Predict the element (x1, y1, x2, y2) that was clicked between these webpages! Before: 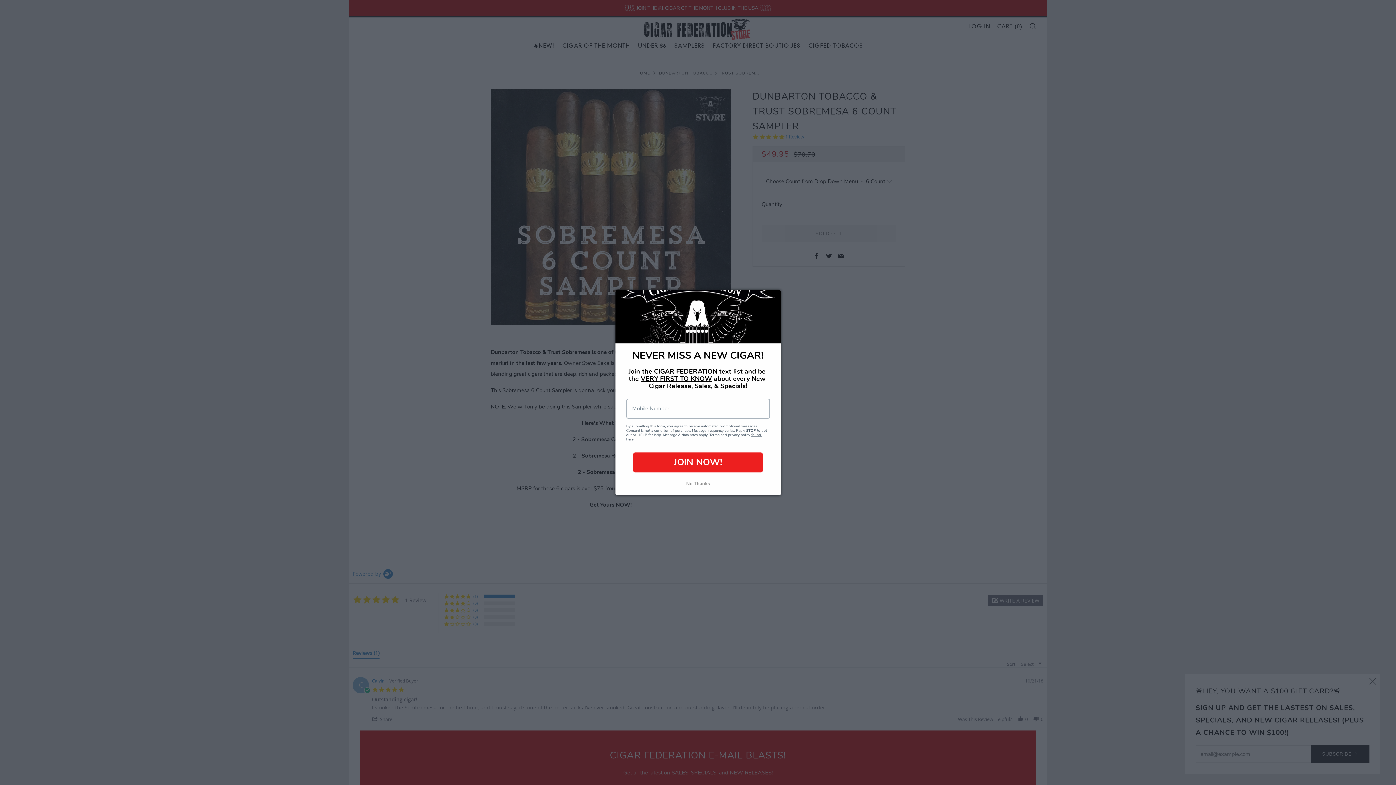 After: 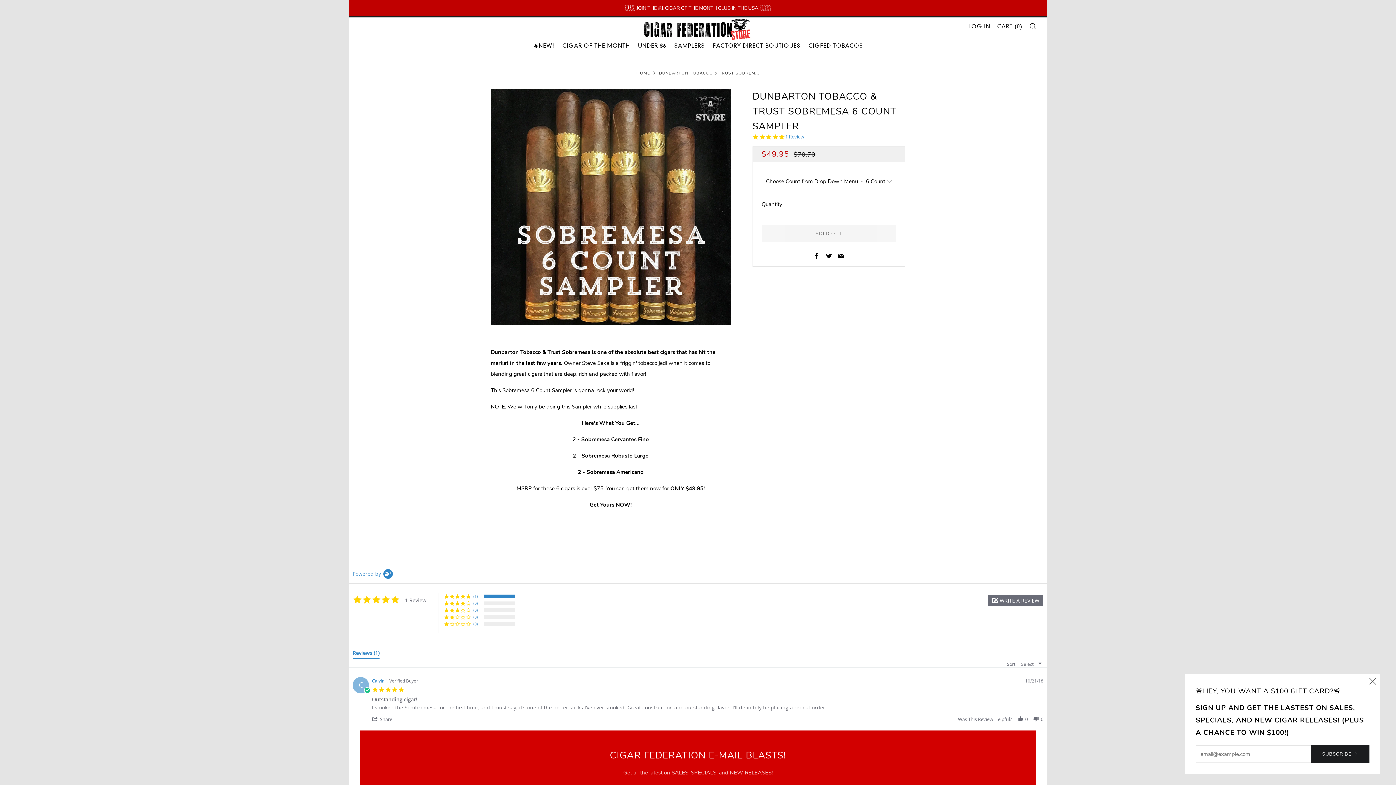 Action: bbox: (626, 377, 770, 387) label: No Thanks